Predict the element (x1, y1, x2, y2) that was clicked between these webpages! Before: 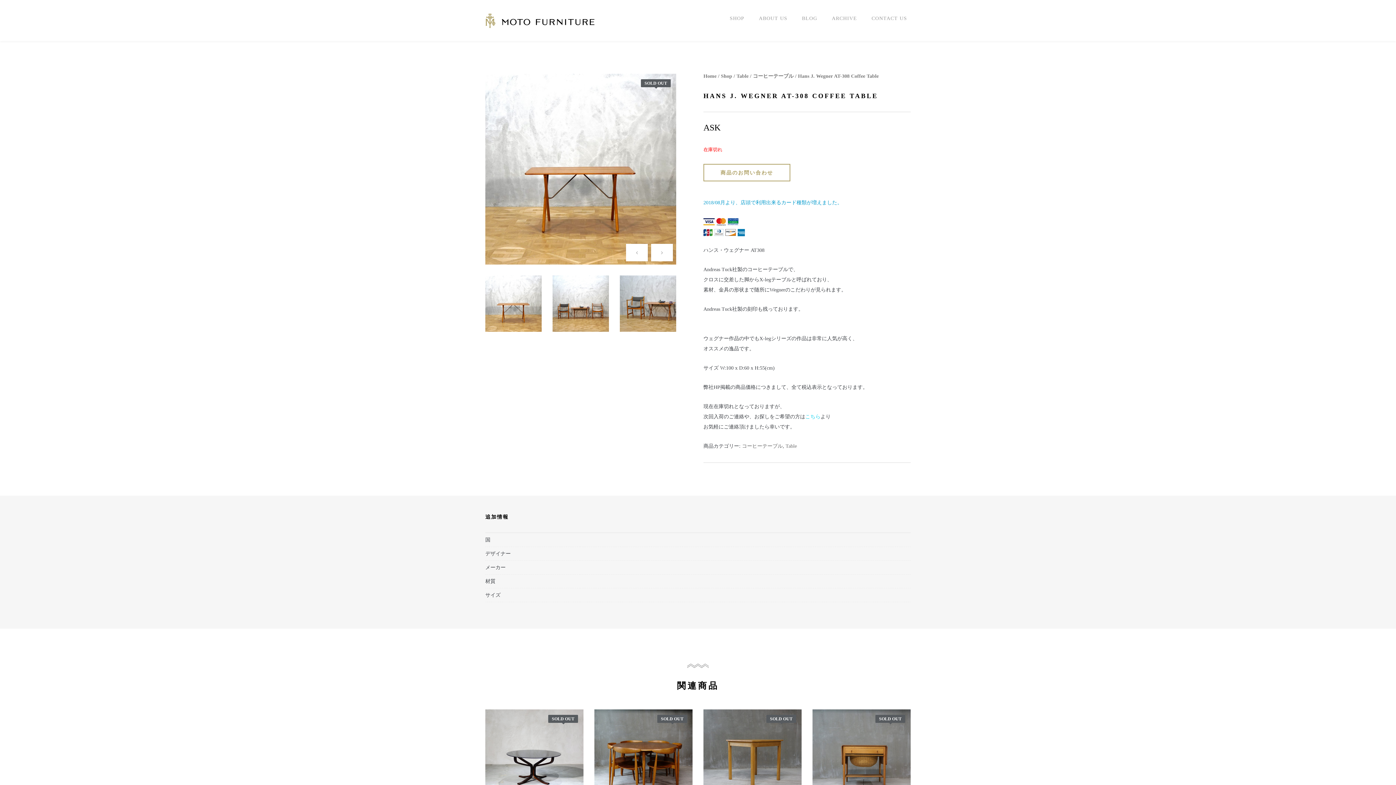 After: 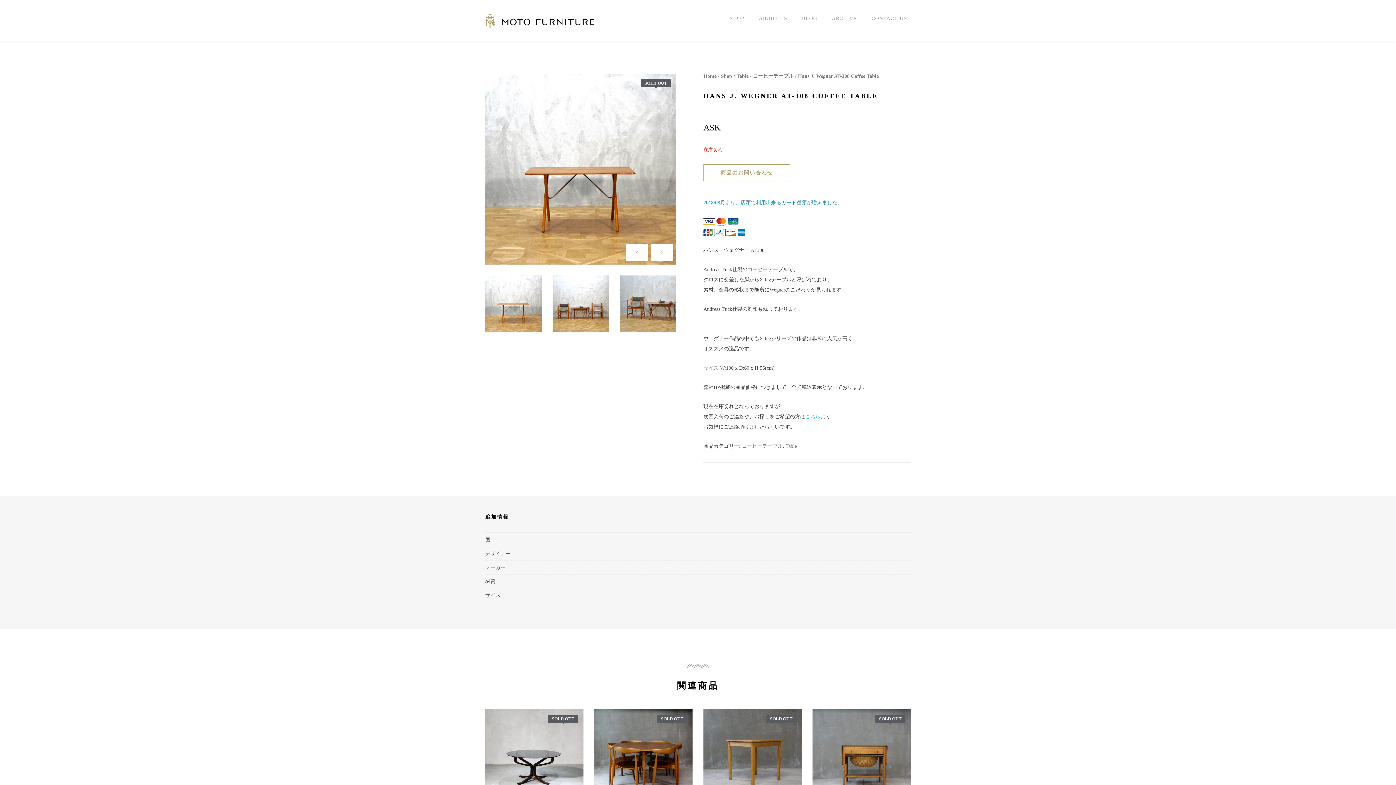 Action: bbox: (485, 514, 508, 520) label: 追加情報